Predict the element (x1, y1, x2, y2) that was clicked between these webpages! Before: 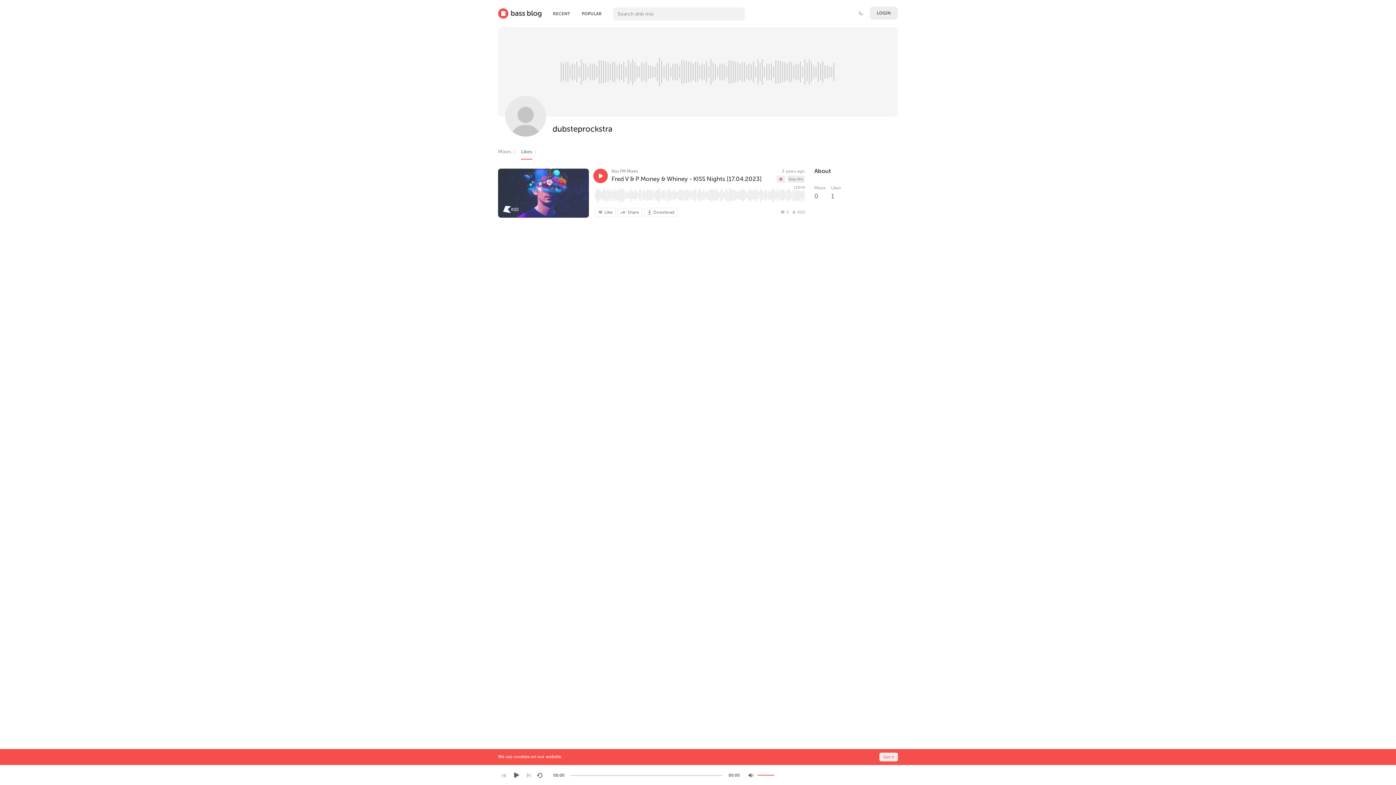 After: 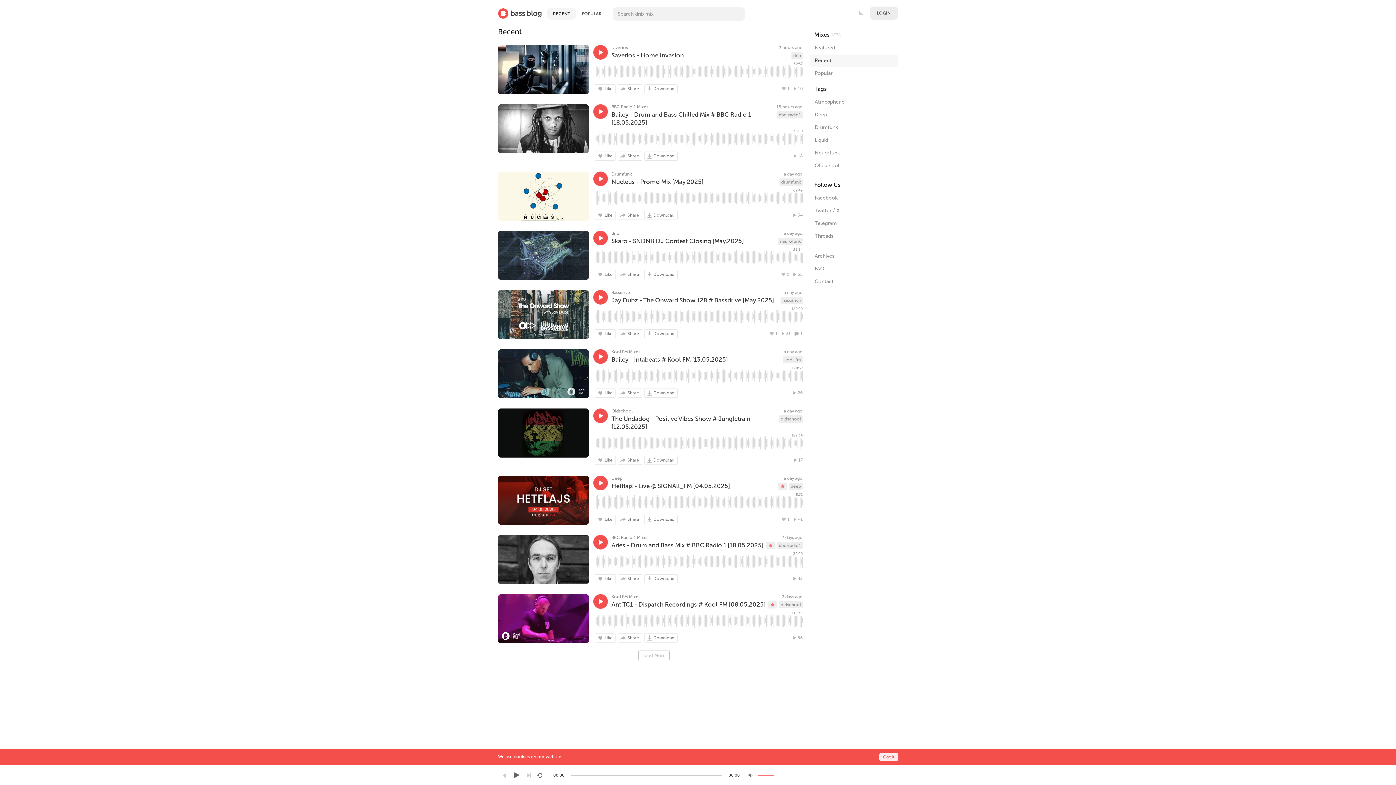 Action: bbox: (547, 8, 576, 19) label: RECENT